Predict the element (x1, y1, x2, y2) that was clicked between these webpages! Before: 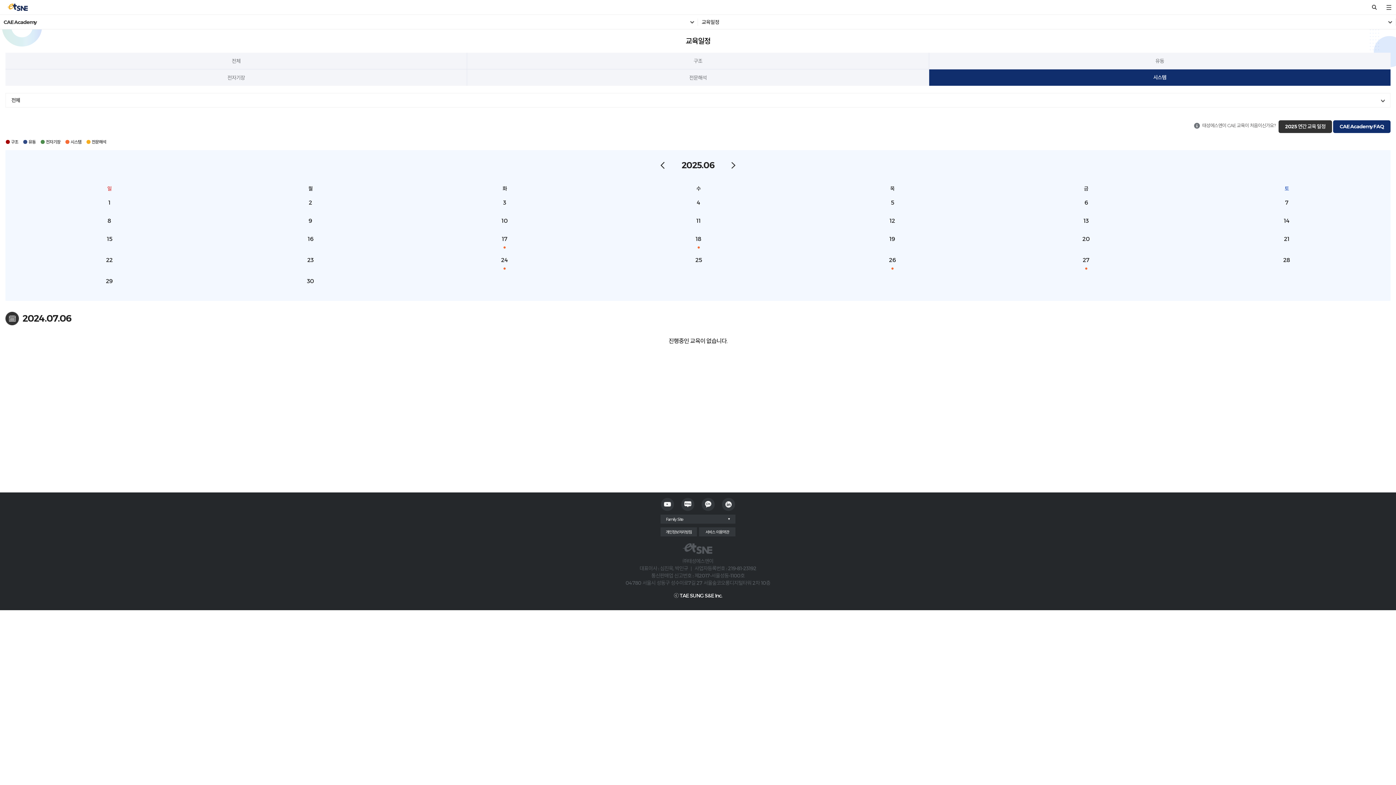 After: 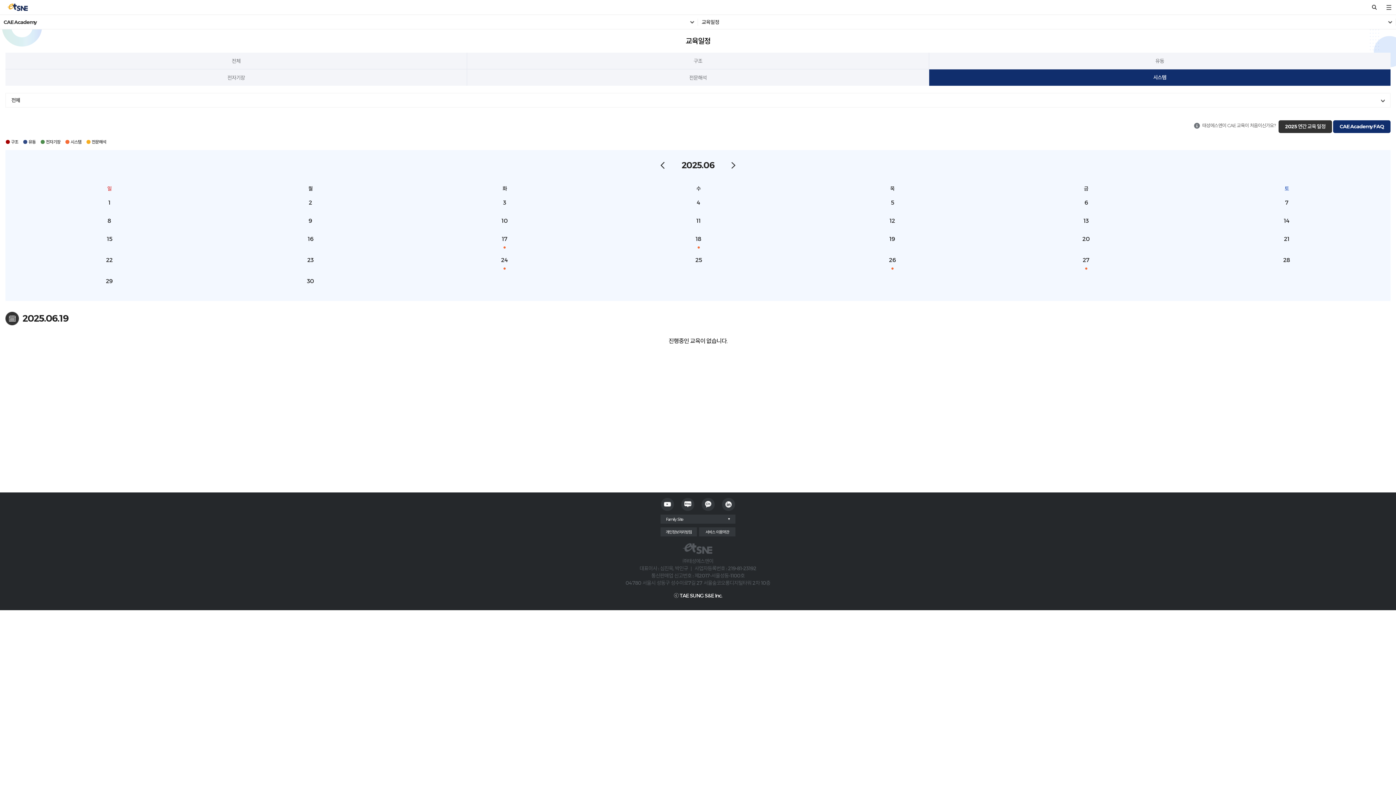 Action: bbox: (887, 231, 897, 246) label: 19